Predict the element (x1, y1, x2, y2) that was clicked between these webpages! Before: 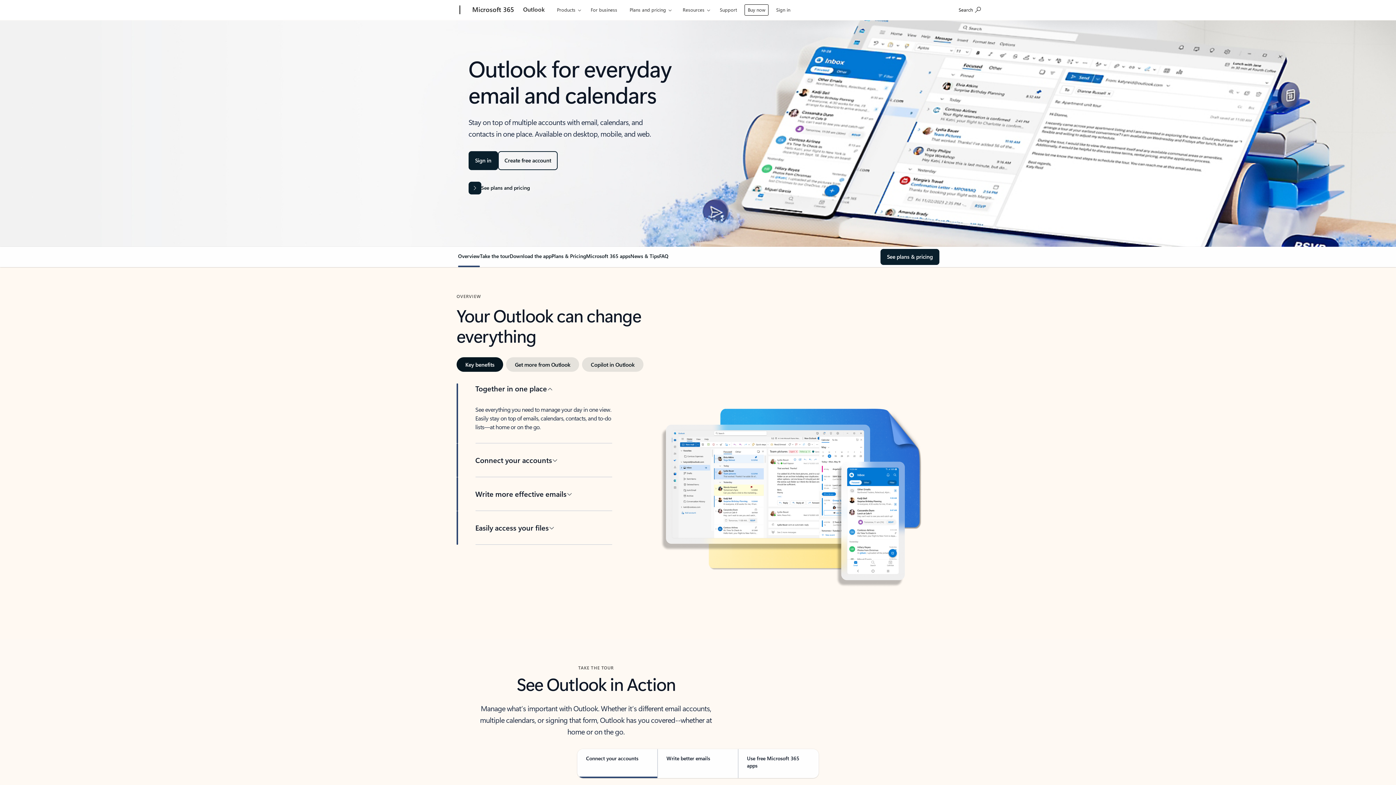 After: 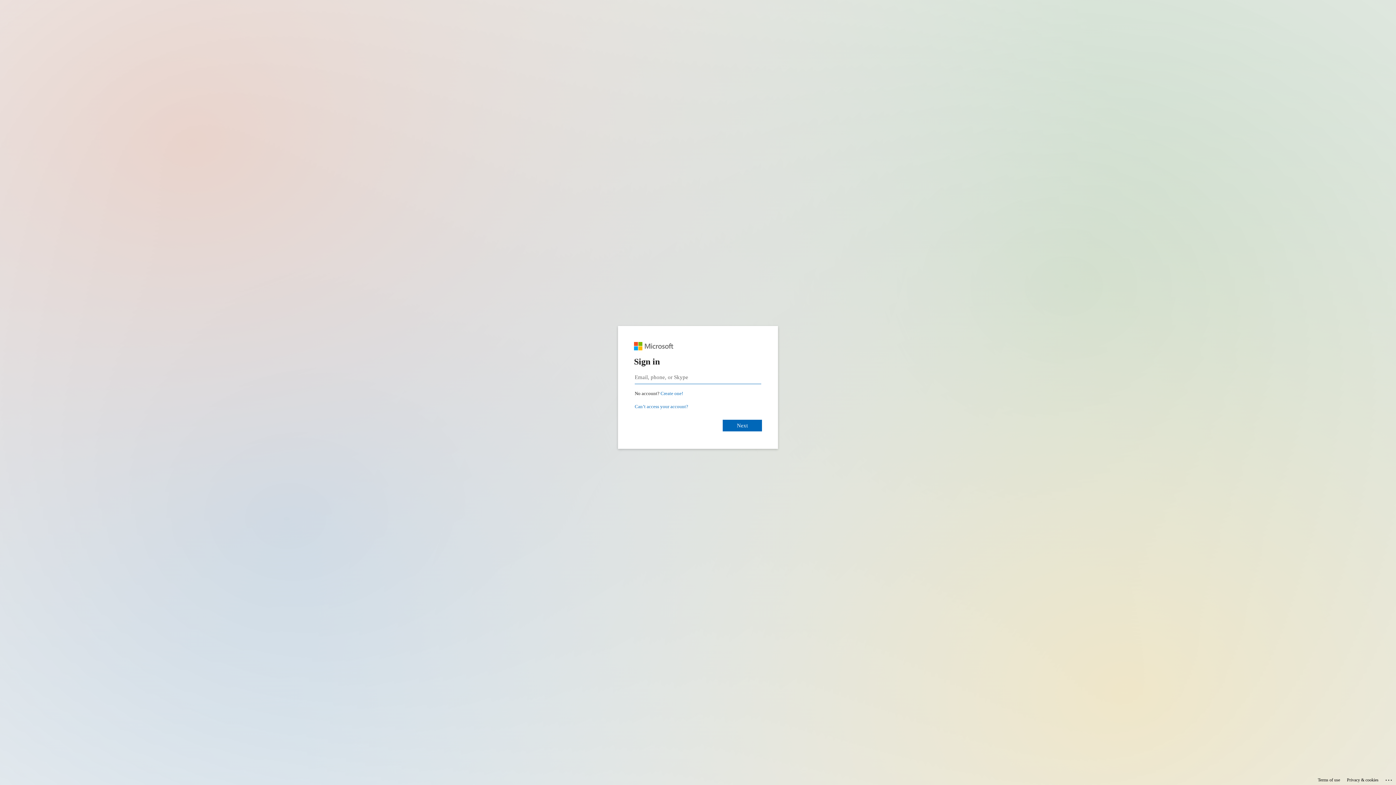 Action: label: Sign in bbox: (773, 0, 793, 17)